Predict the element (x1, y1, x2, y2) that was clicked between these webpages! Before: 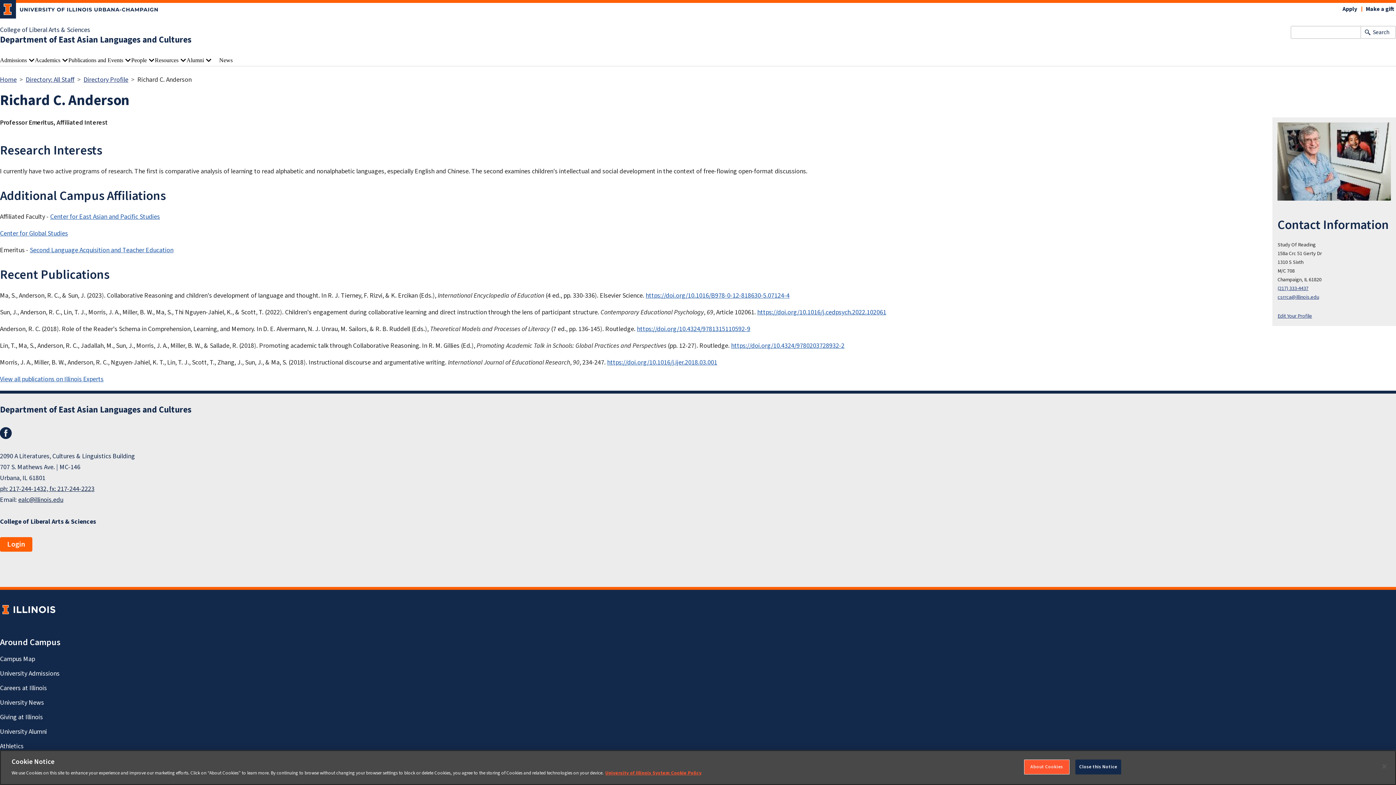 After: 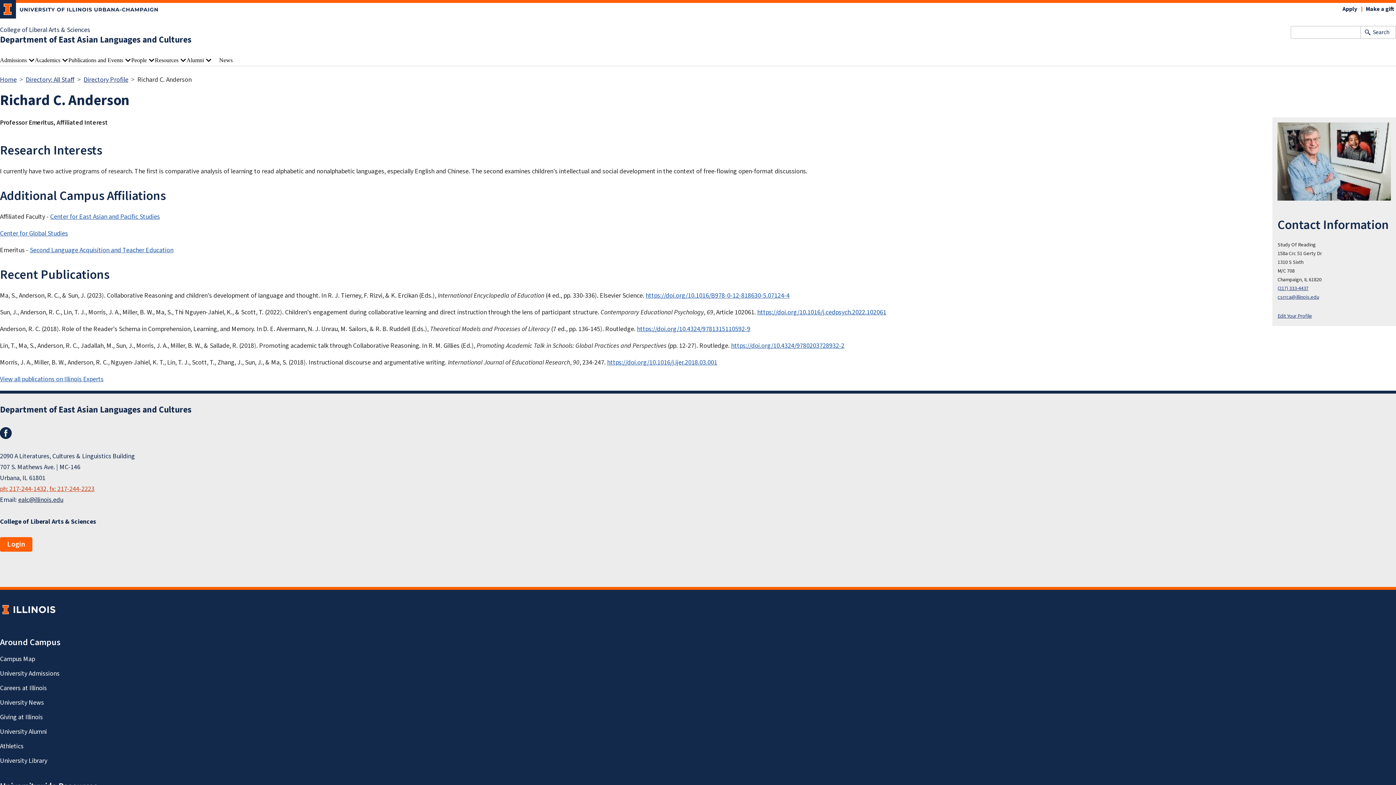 Action: label: ph: 217-244-1432, fx: 217-244-2223 bbox: (0, 484, 94, 493)